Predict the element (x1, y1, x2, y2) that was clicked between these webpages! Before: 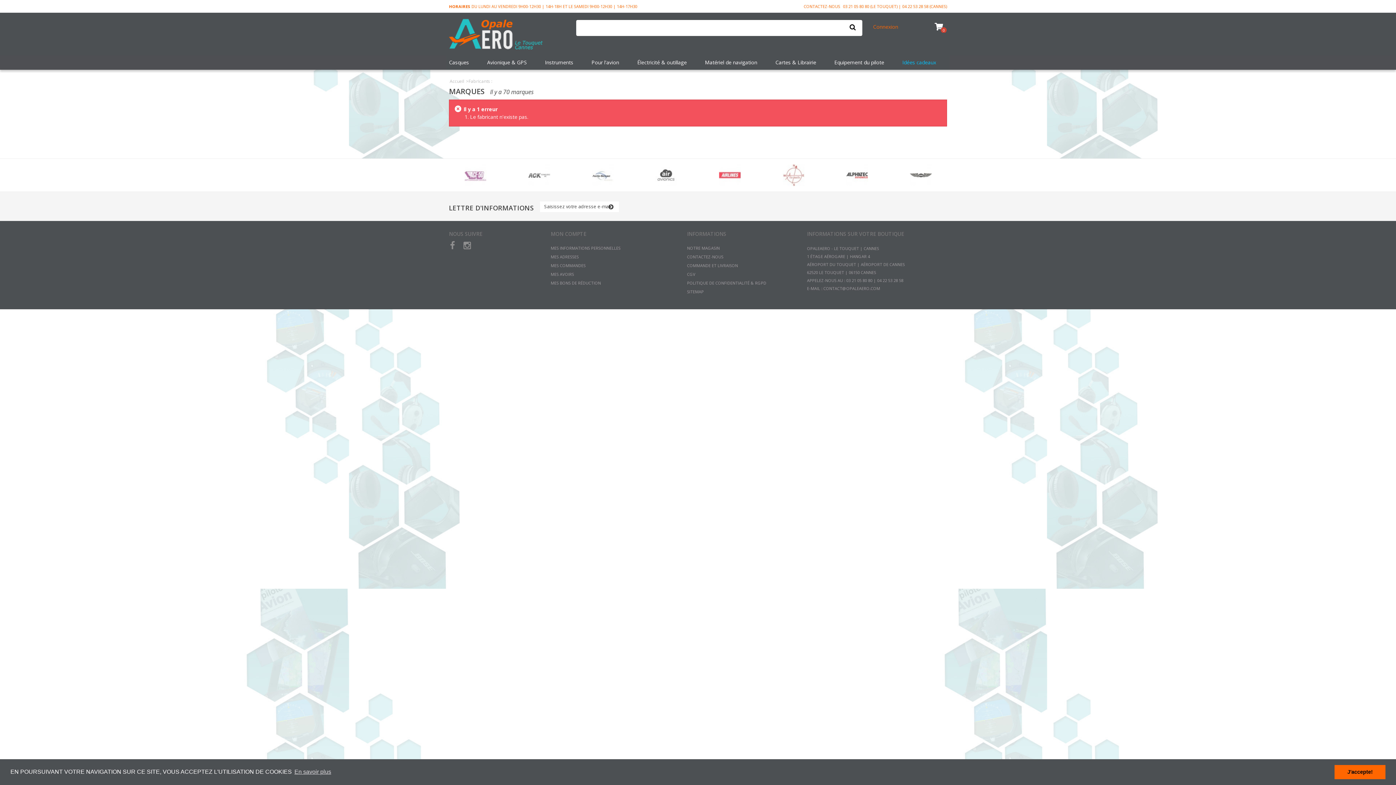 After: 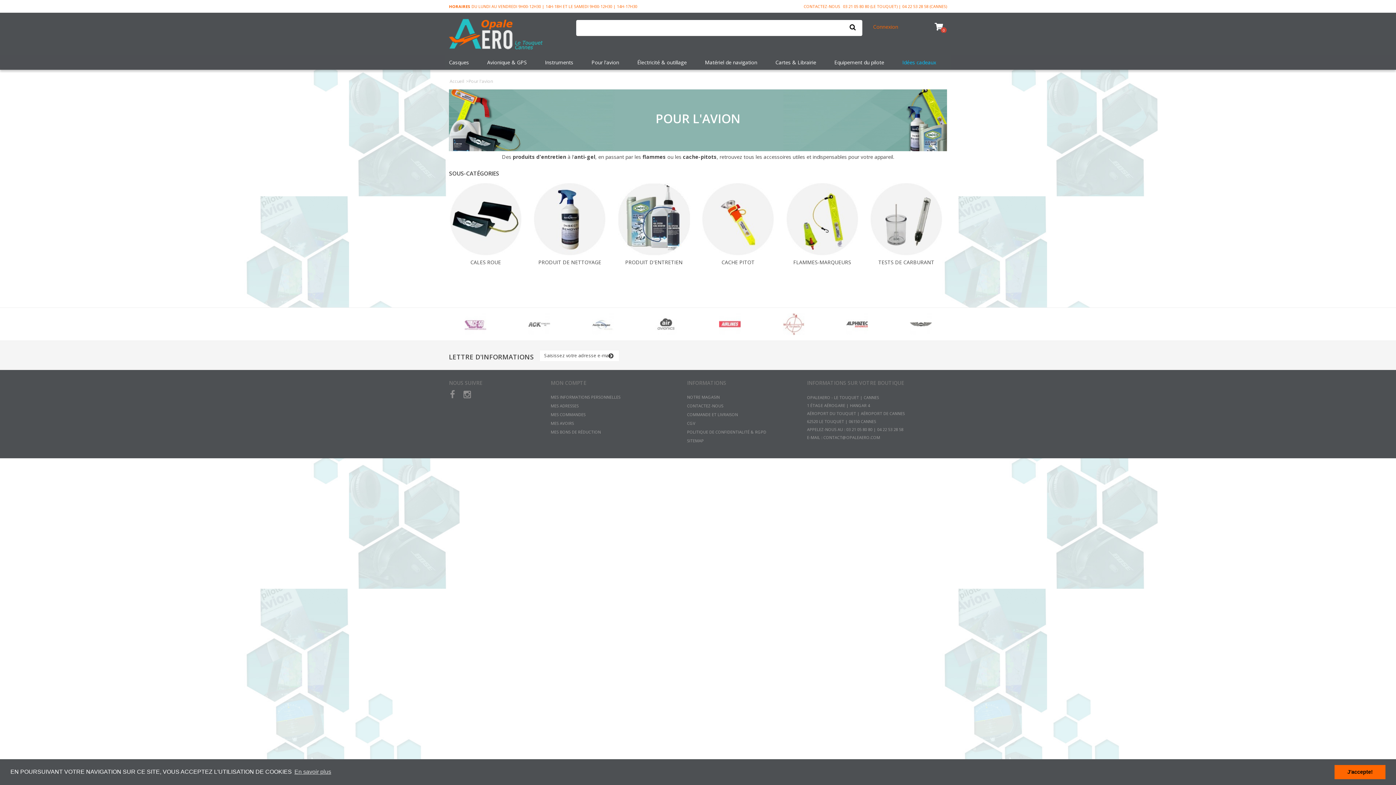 Action: bbox: (588, 55, 633, 69) label: Pour l'avion